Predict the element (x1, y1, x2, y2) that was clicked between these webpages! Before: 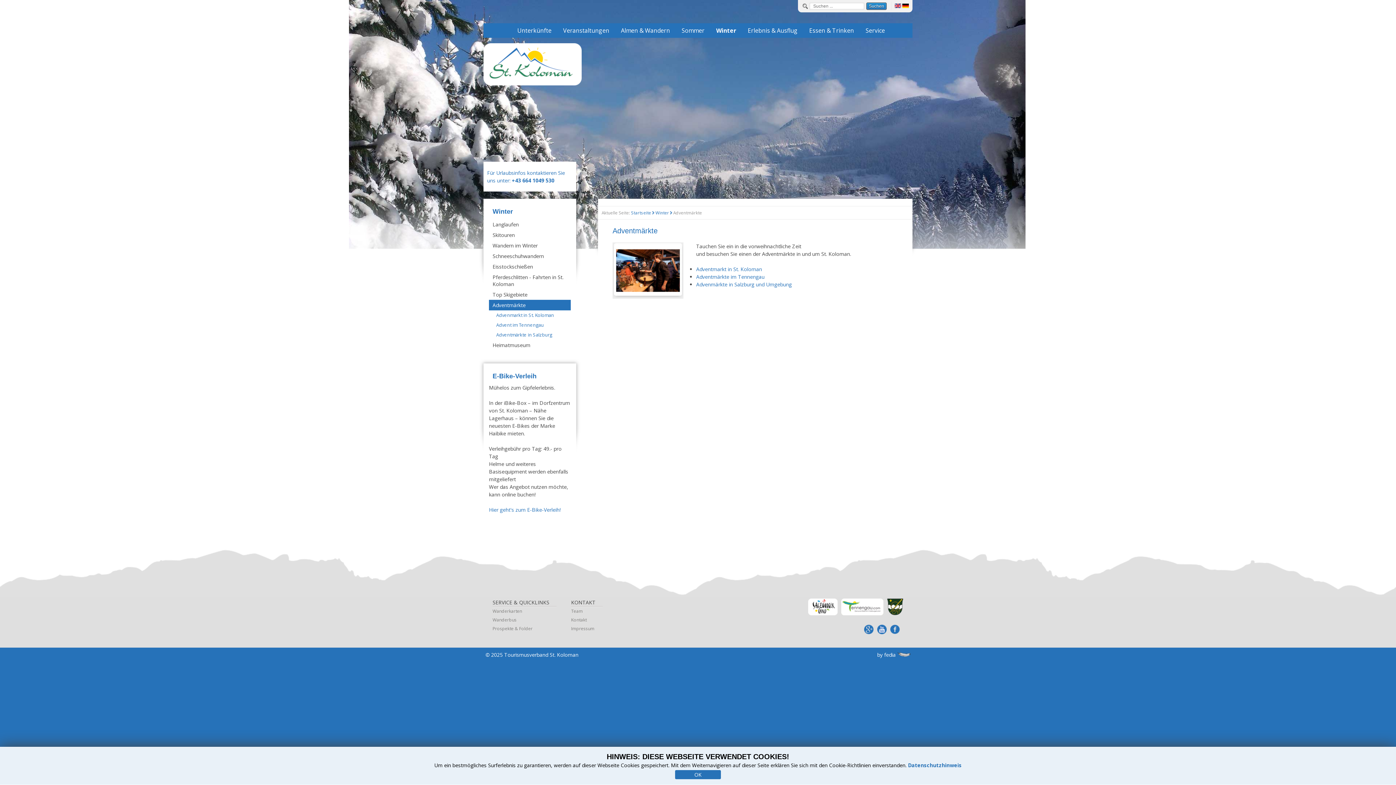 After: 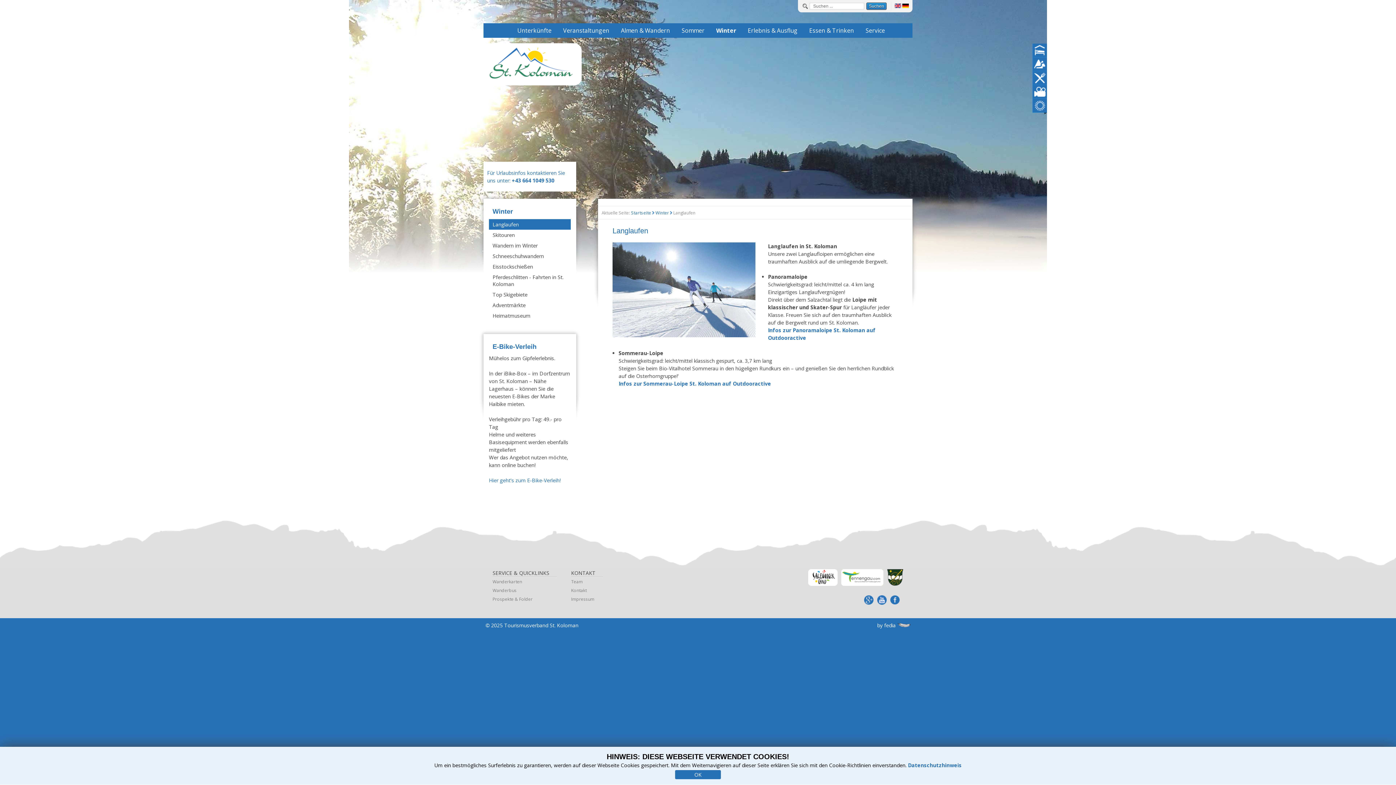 Action: label: Langlaufen bbox: (489, 219, 570, 229)